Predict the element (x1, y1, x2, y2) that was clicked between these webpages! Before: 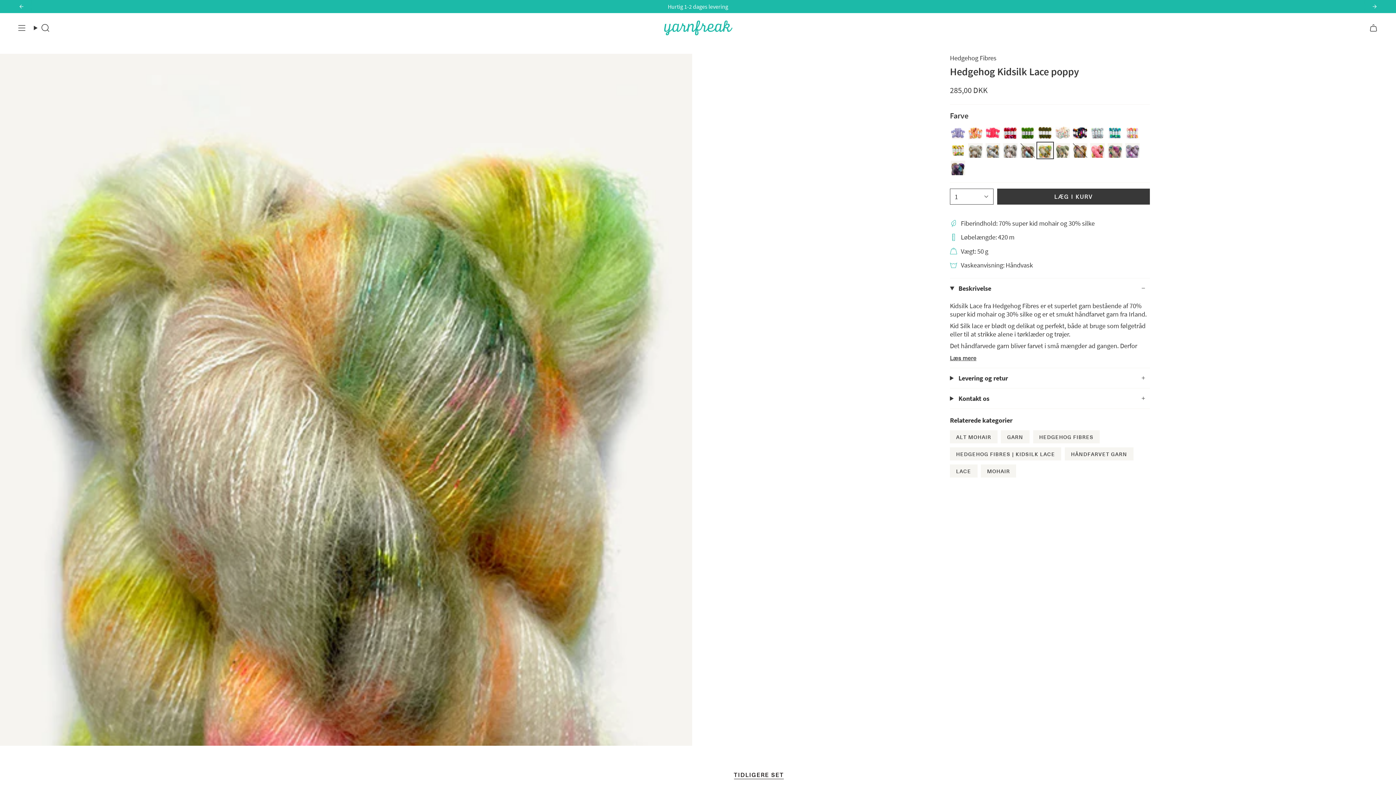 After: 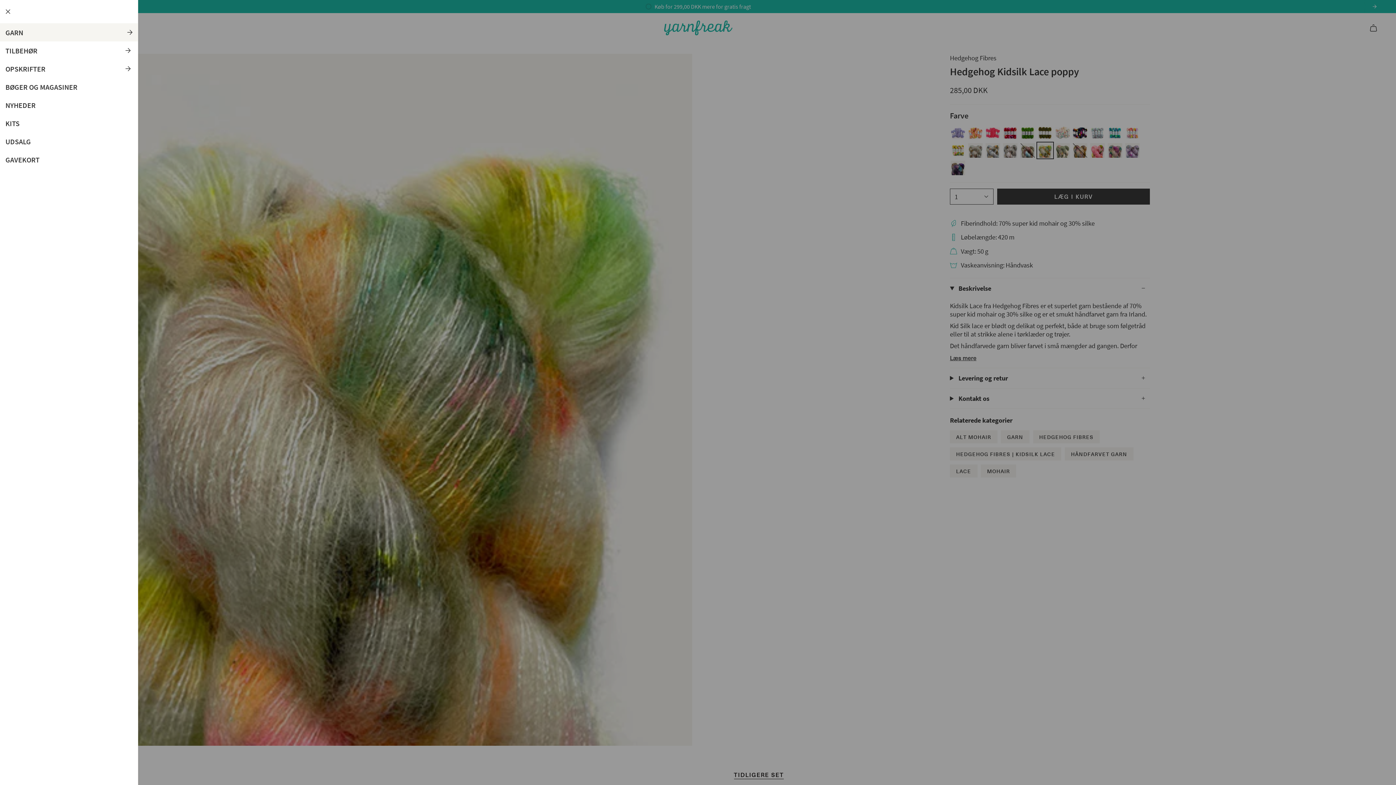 Action: bbox: (14, 18, 29, 37) label: Vis menu